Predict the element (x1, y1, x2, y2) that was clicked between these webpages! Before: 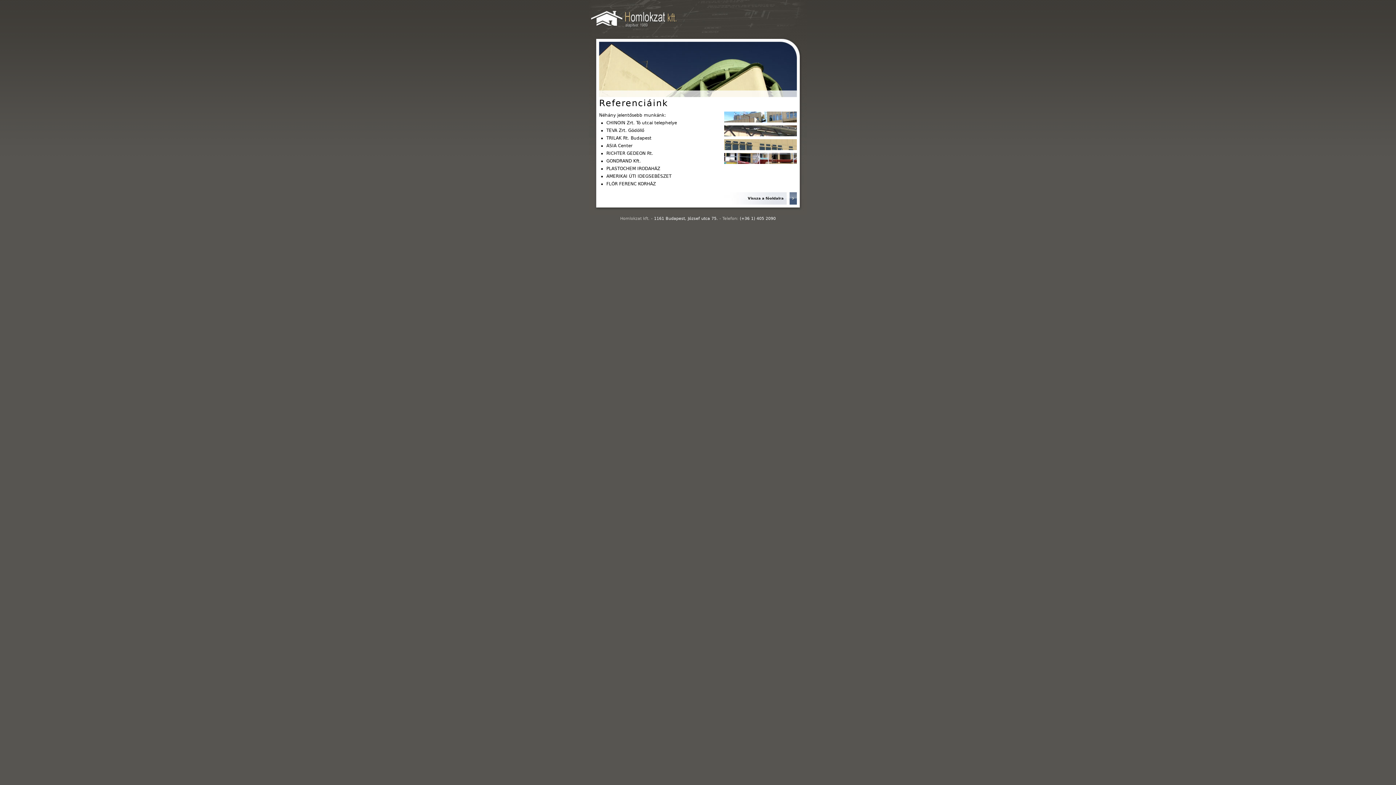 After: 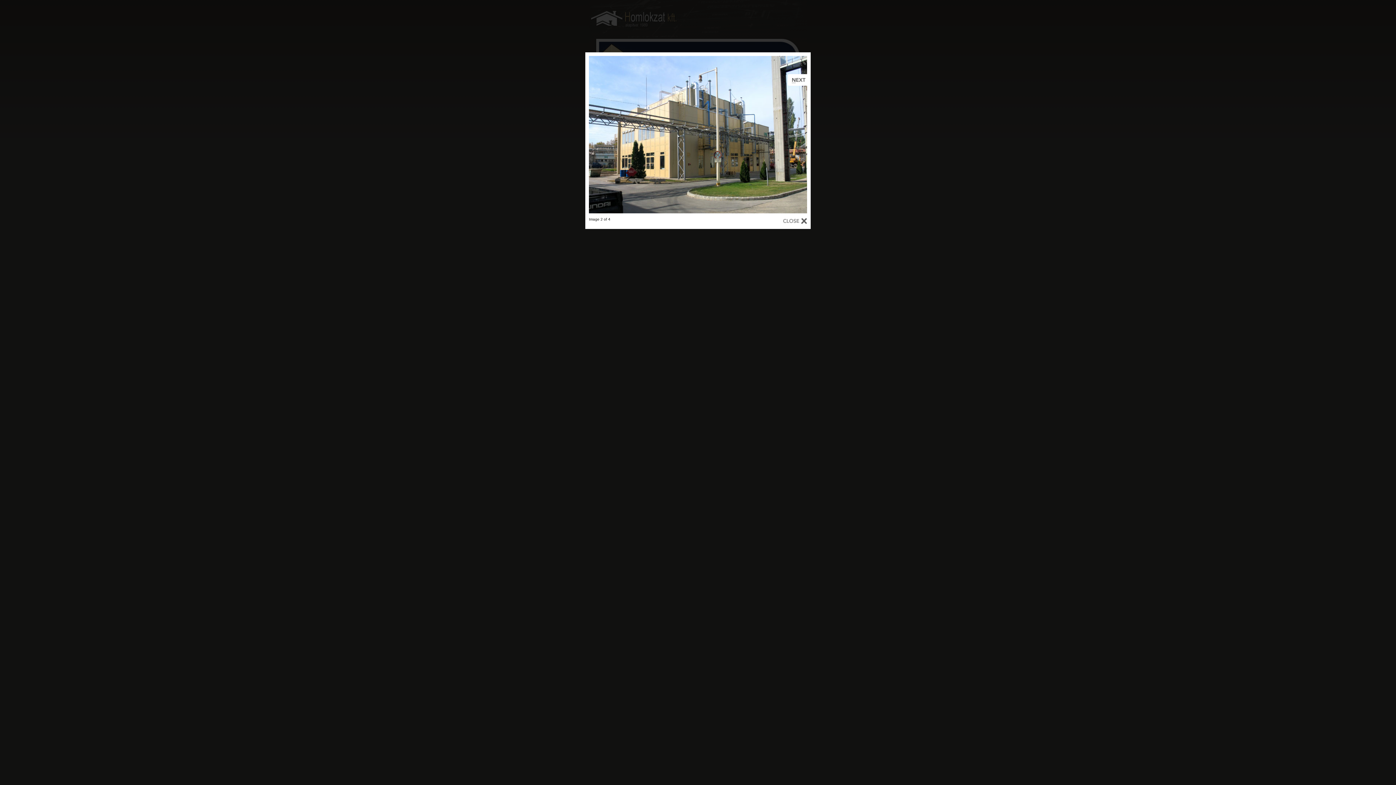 Action: bbox: (724, 125, 797, 136)